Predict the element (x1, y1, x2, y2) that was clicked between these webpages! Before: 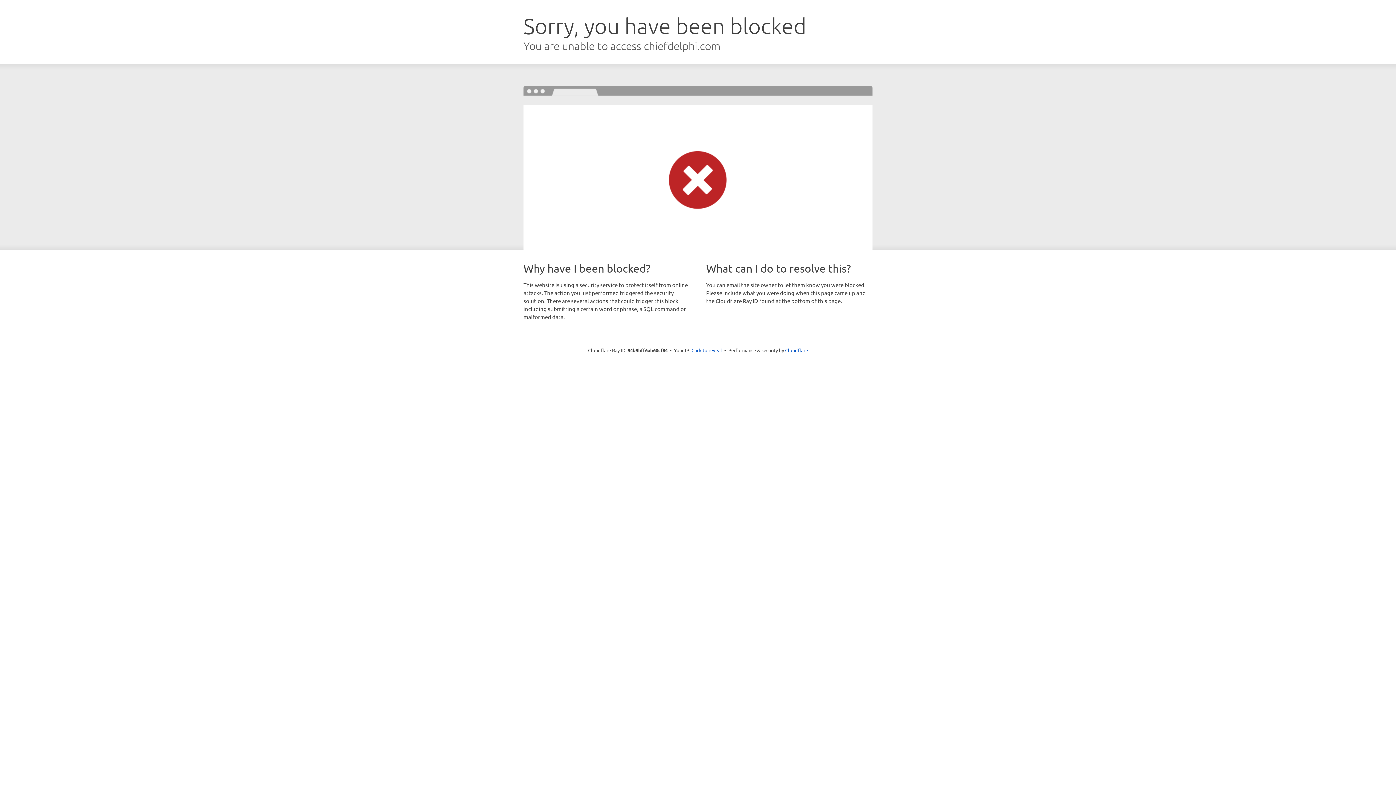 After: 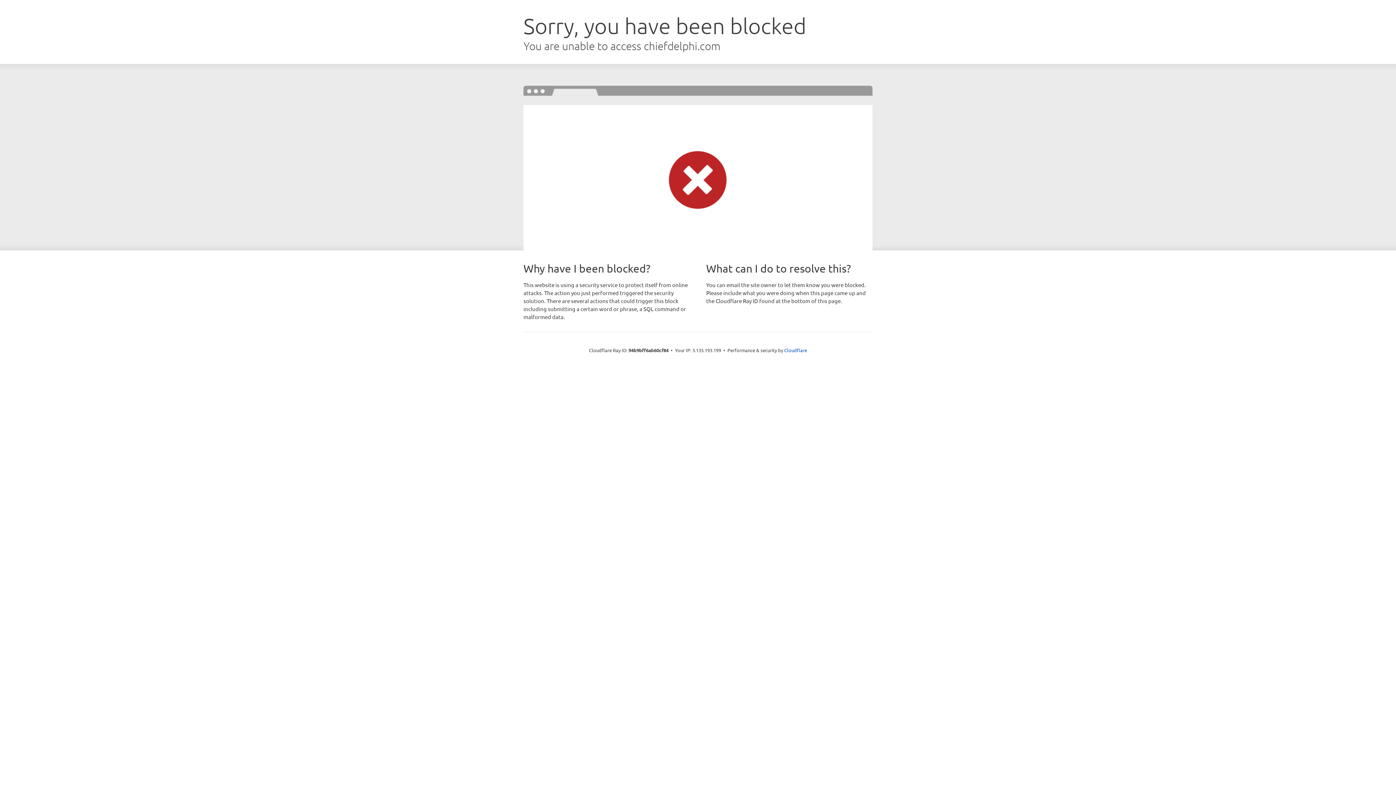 Action: bbox: (691, 346, 722, 353) label: Click to reveal